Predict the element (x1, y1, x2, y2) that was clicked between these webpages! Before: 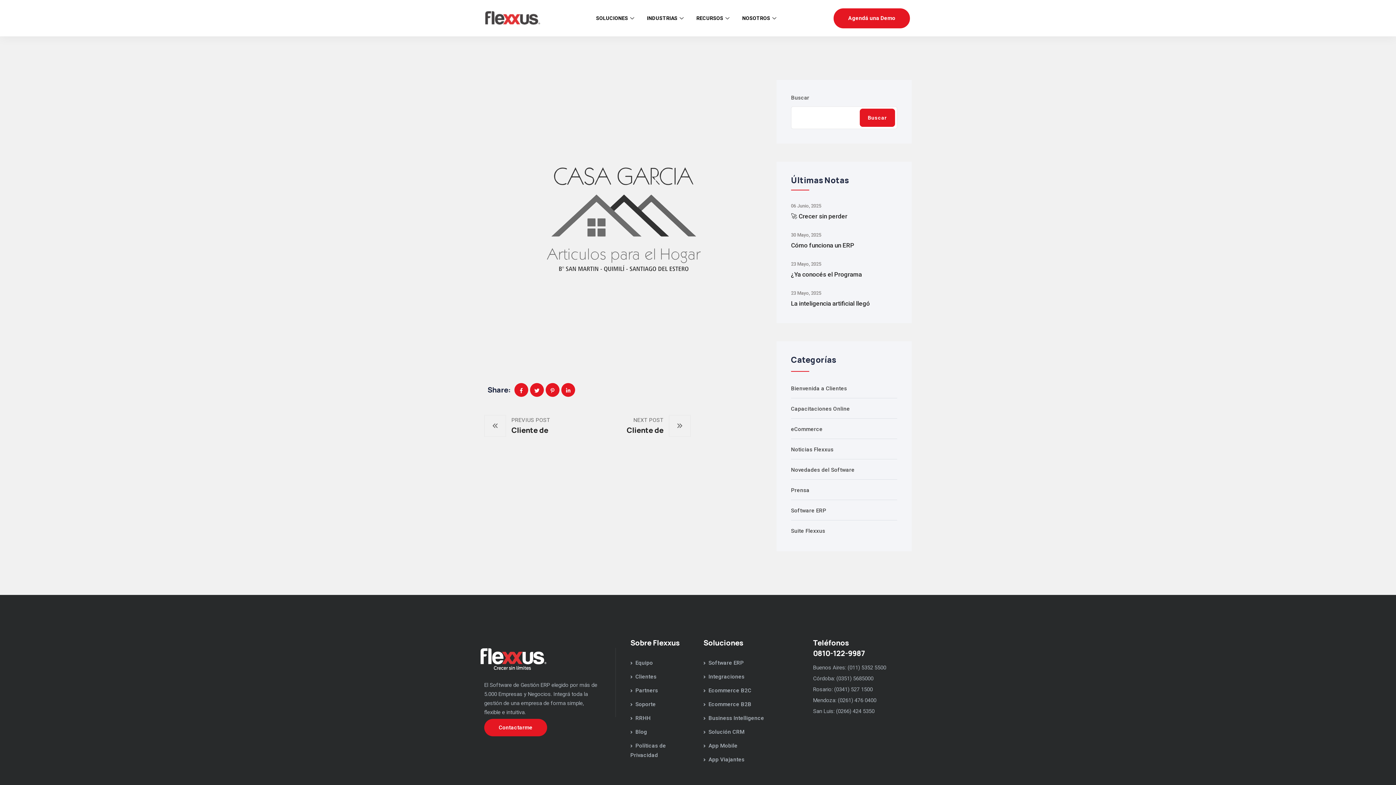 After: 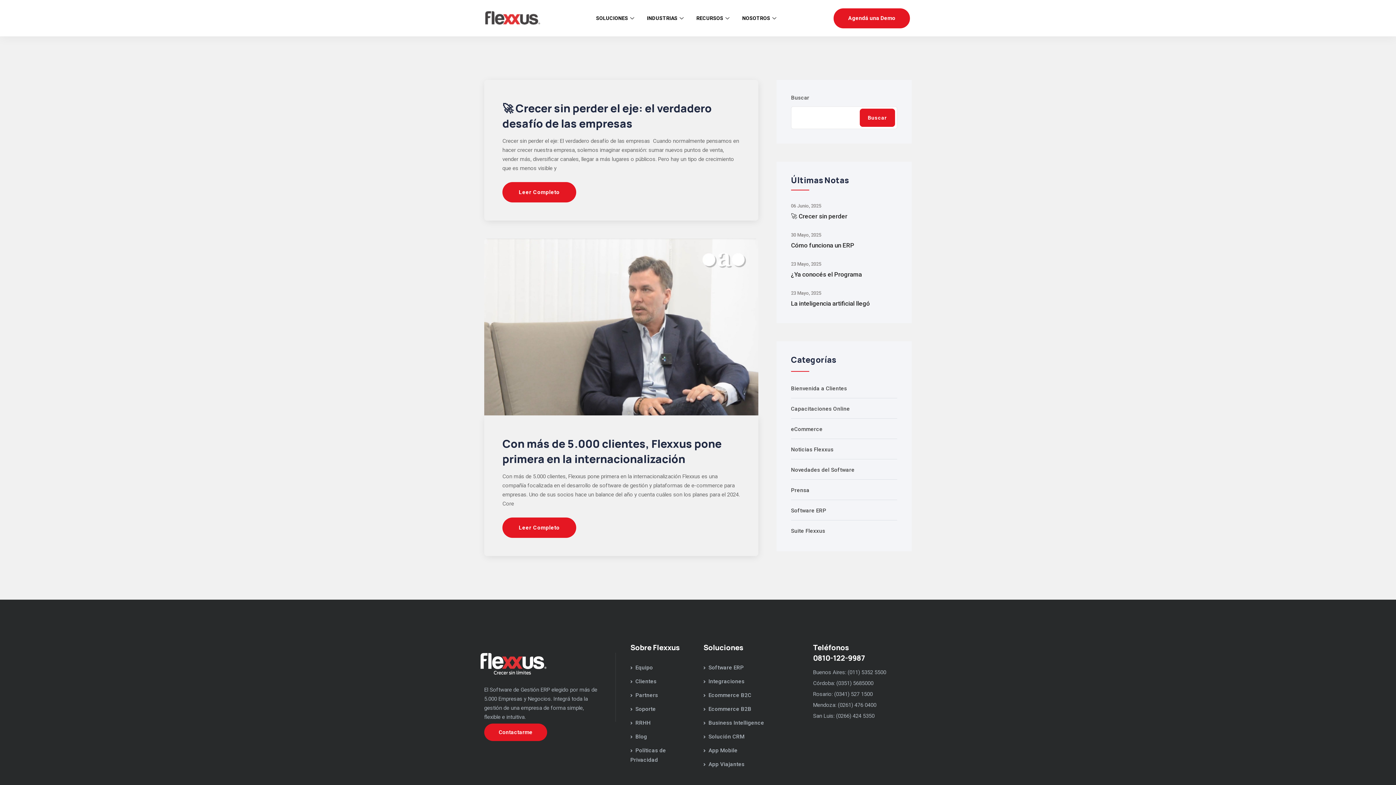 Action: label: Prensa bbox: (791, 487, 809, 493)